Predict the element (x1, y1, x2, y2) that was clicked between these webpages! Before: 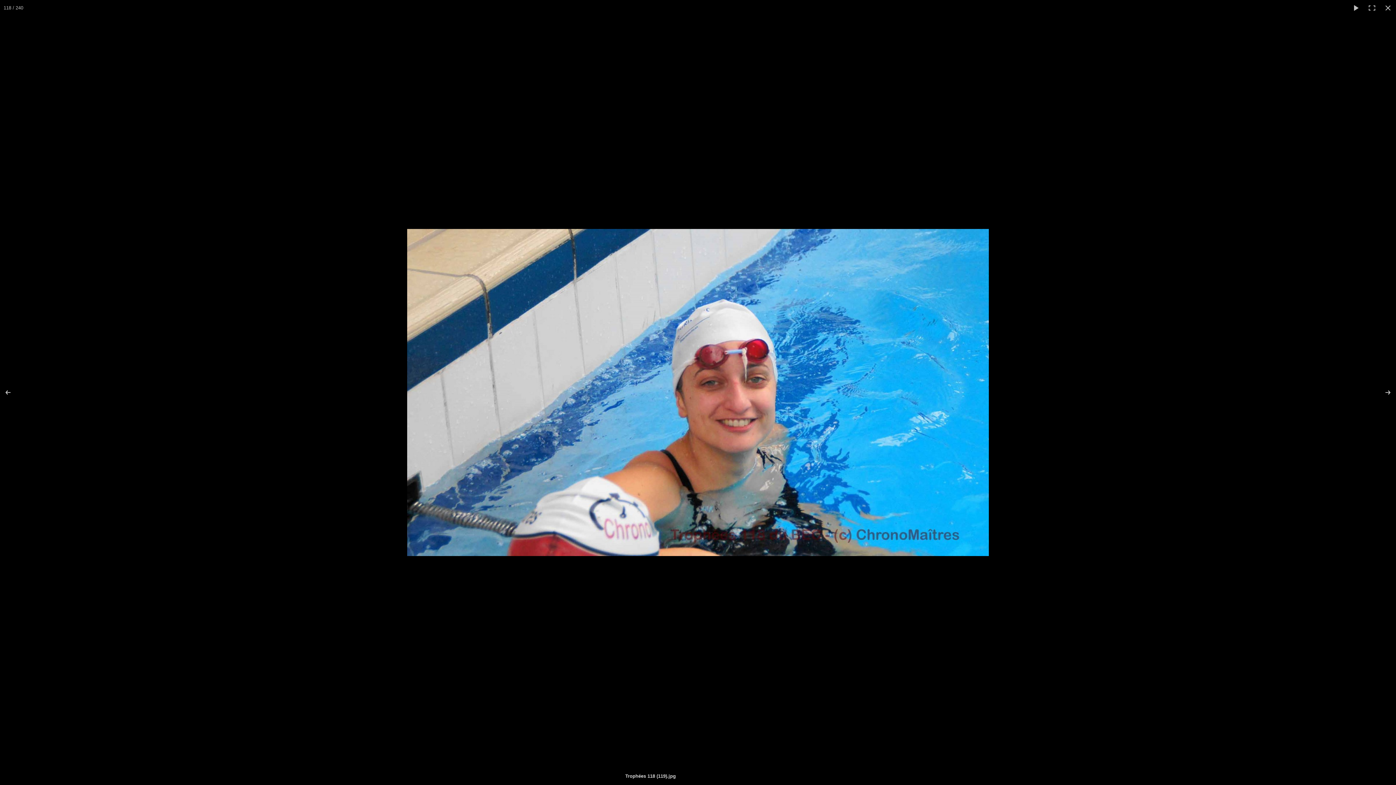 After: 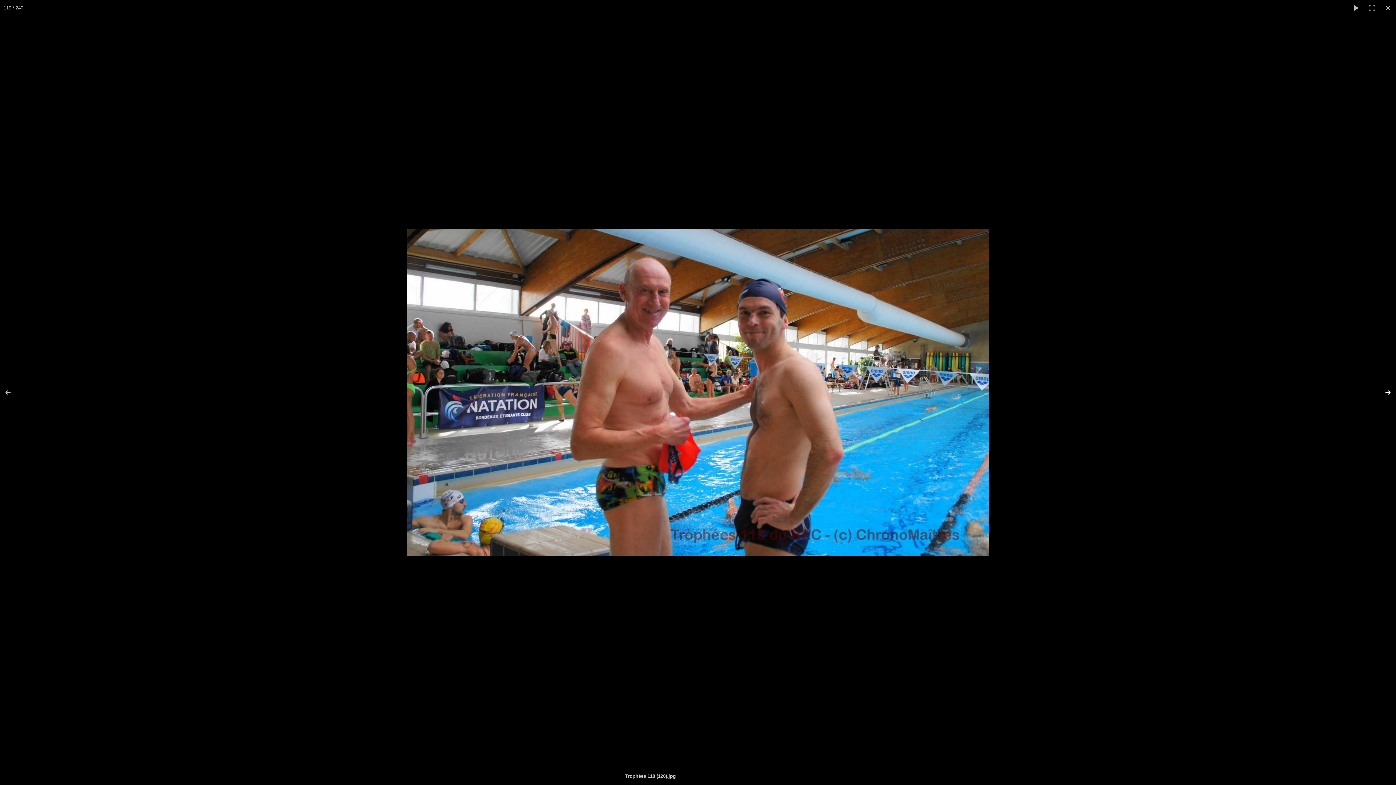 Action: bbox: (1370, 374, 1396, 410)